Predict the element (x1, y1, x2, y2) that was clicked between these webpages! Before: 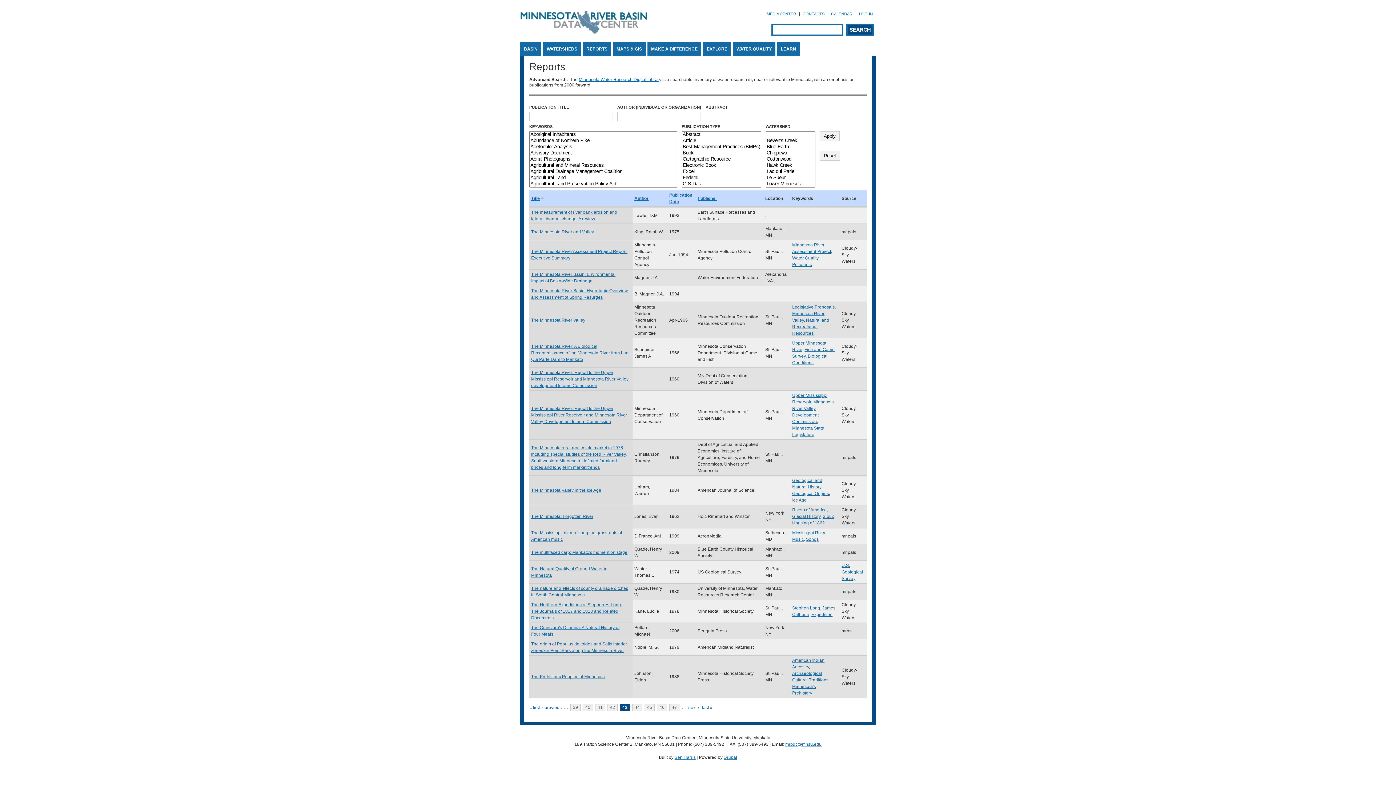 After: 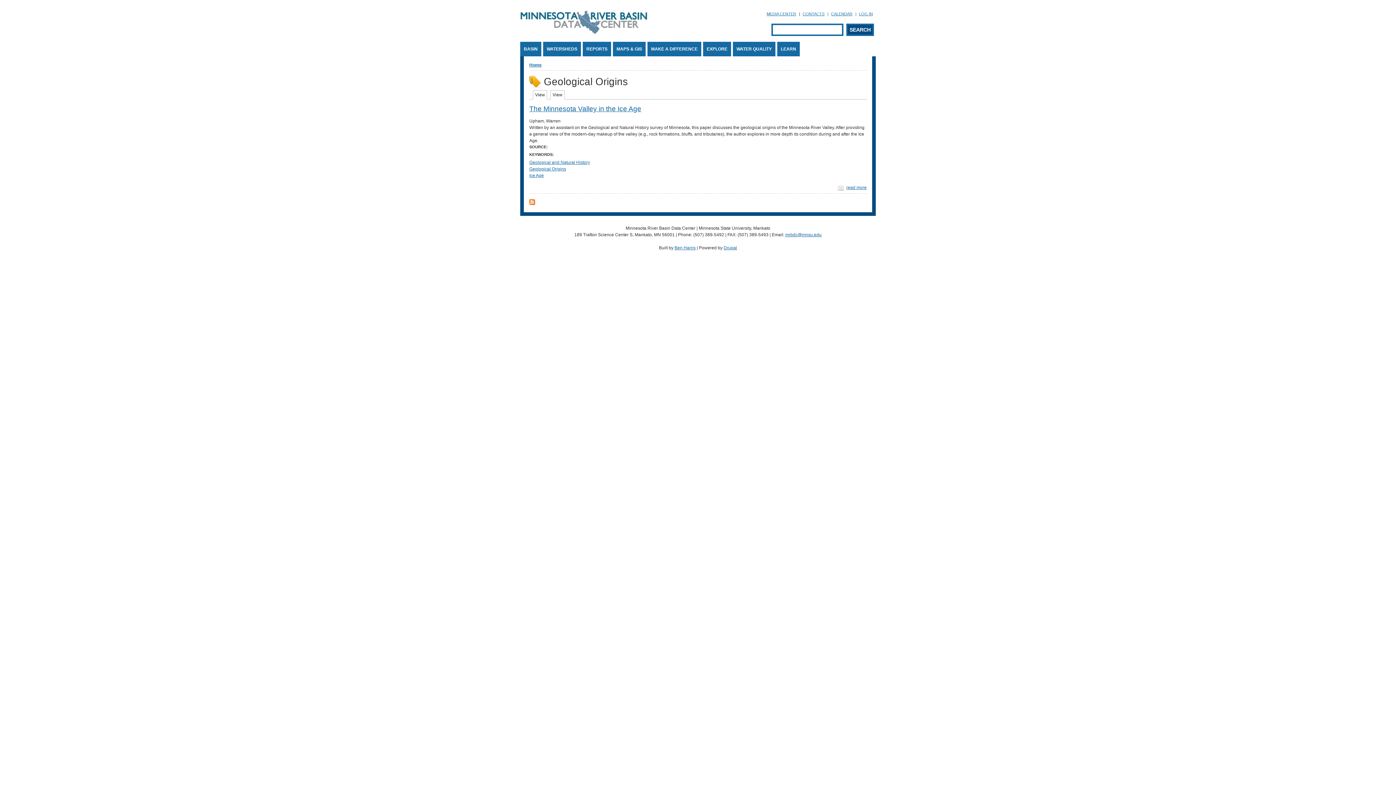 Action: label: Geological Origins bbox: (792, 491, 829, 496)